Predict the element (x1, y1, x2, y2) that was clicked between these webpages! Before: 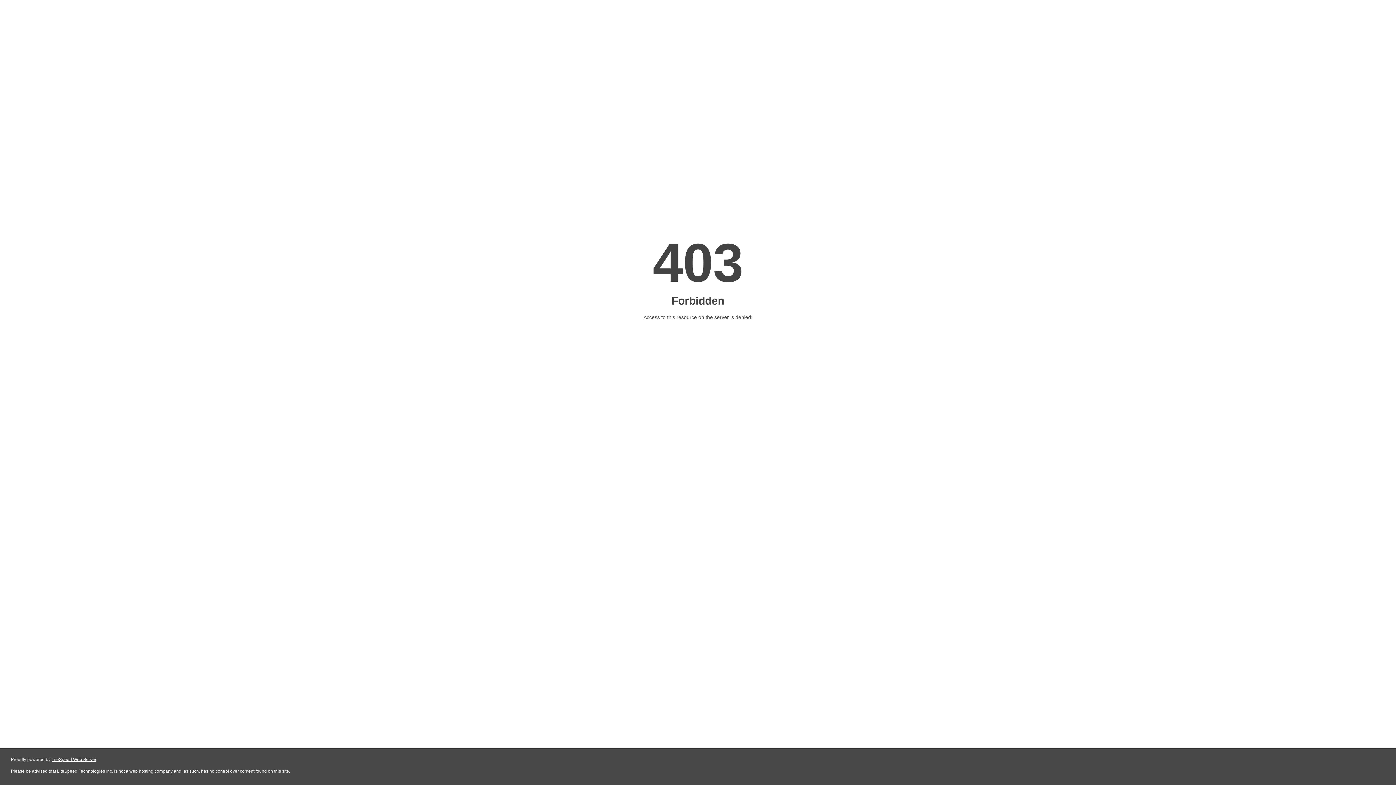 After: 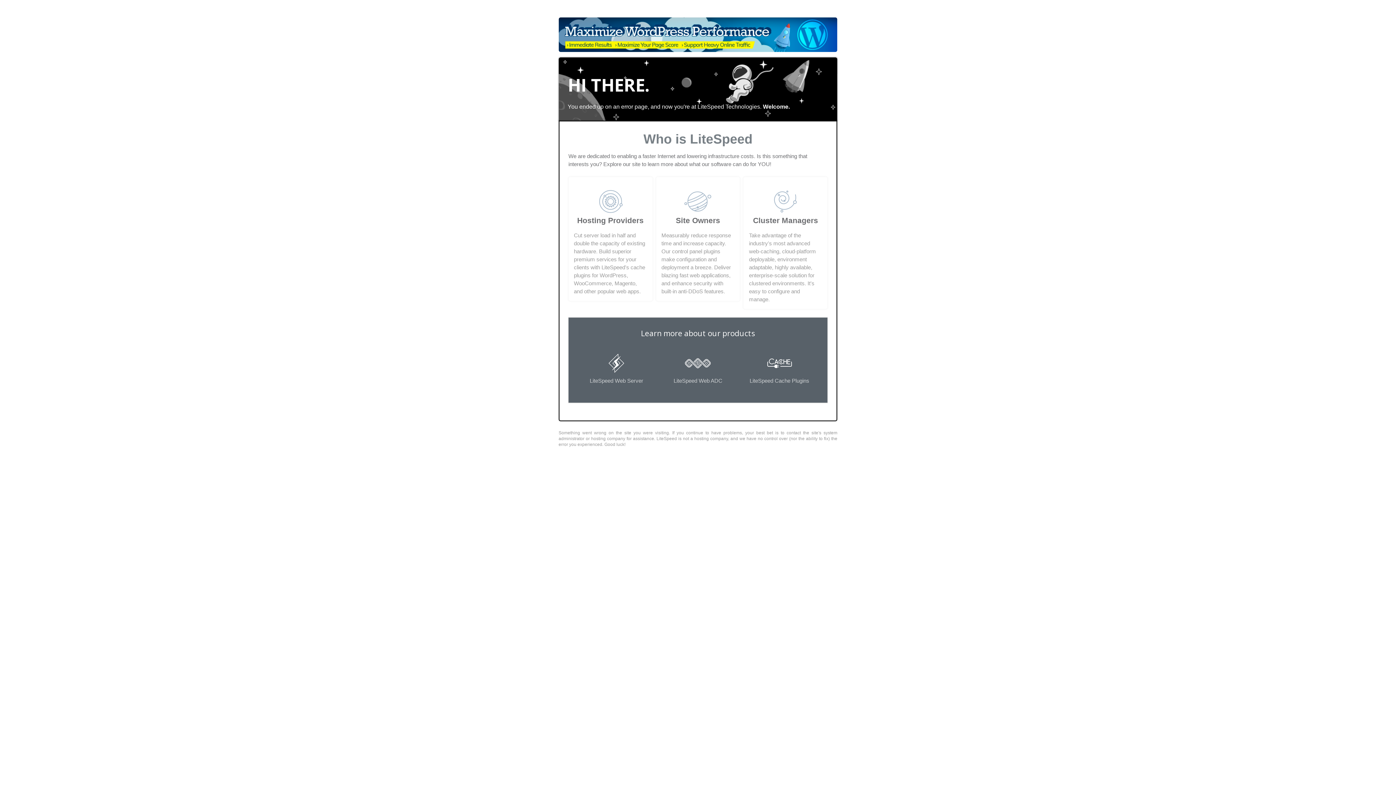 Action: label: LiteSpeed Web Server bbox: (51, 757, 96, 762)